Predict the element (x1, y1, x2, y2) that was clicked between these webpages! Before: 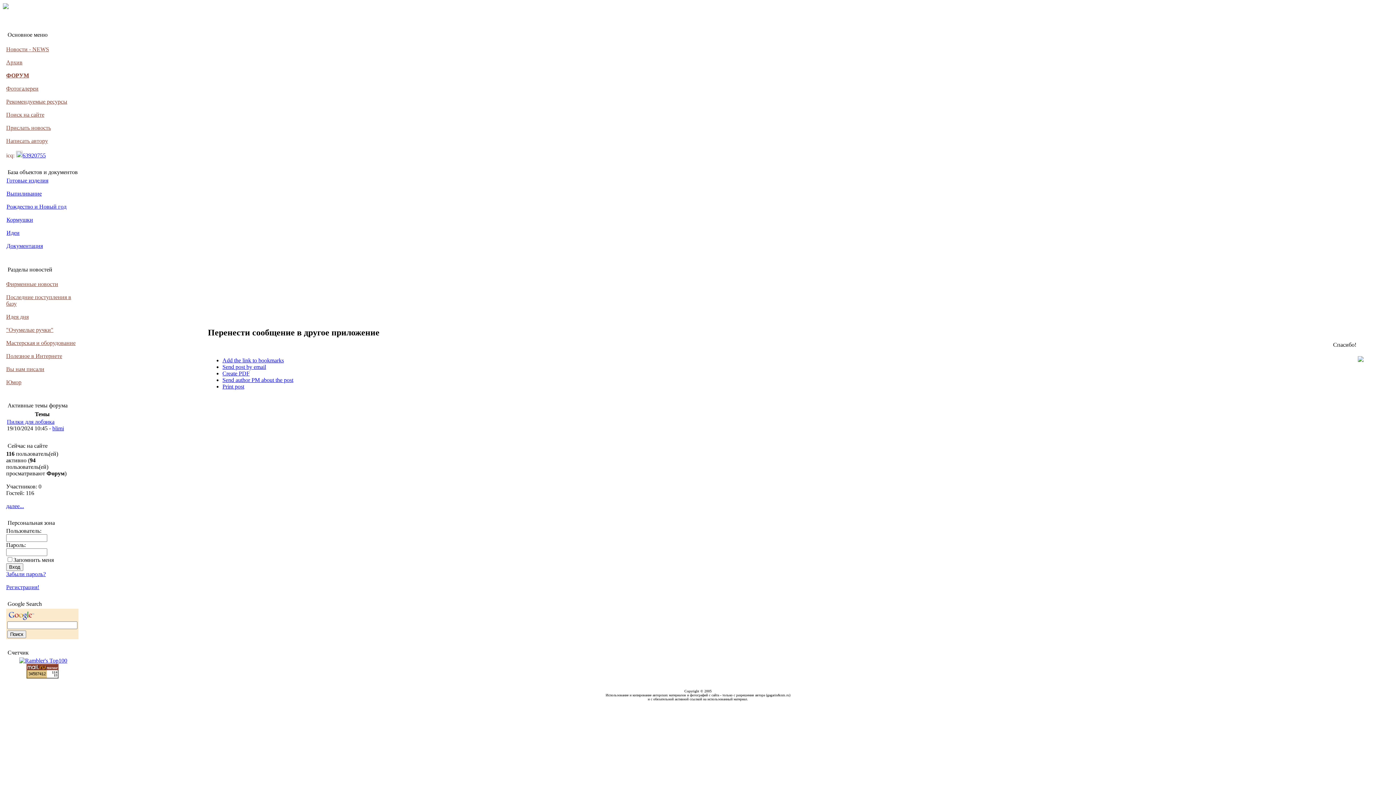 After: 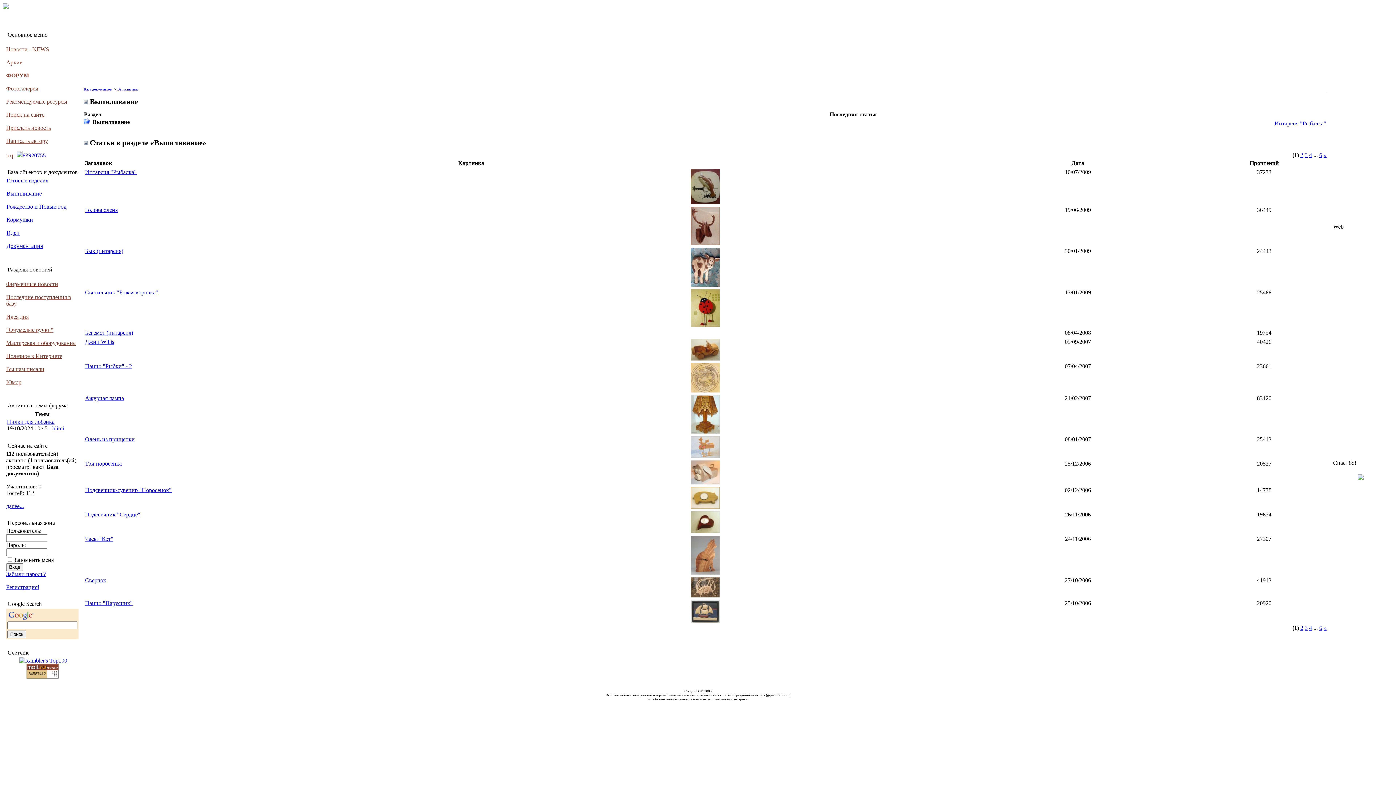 Action: label: Выпиливание bbox: (6, 190, 41, 196)